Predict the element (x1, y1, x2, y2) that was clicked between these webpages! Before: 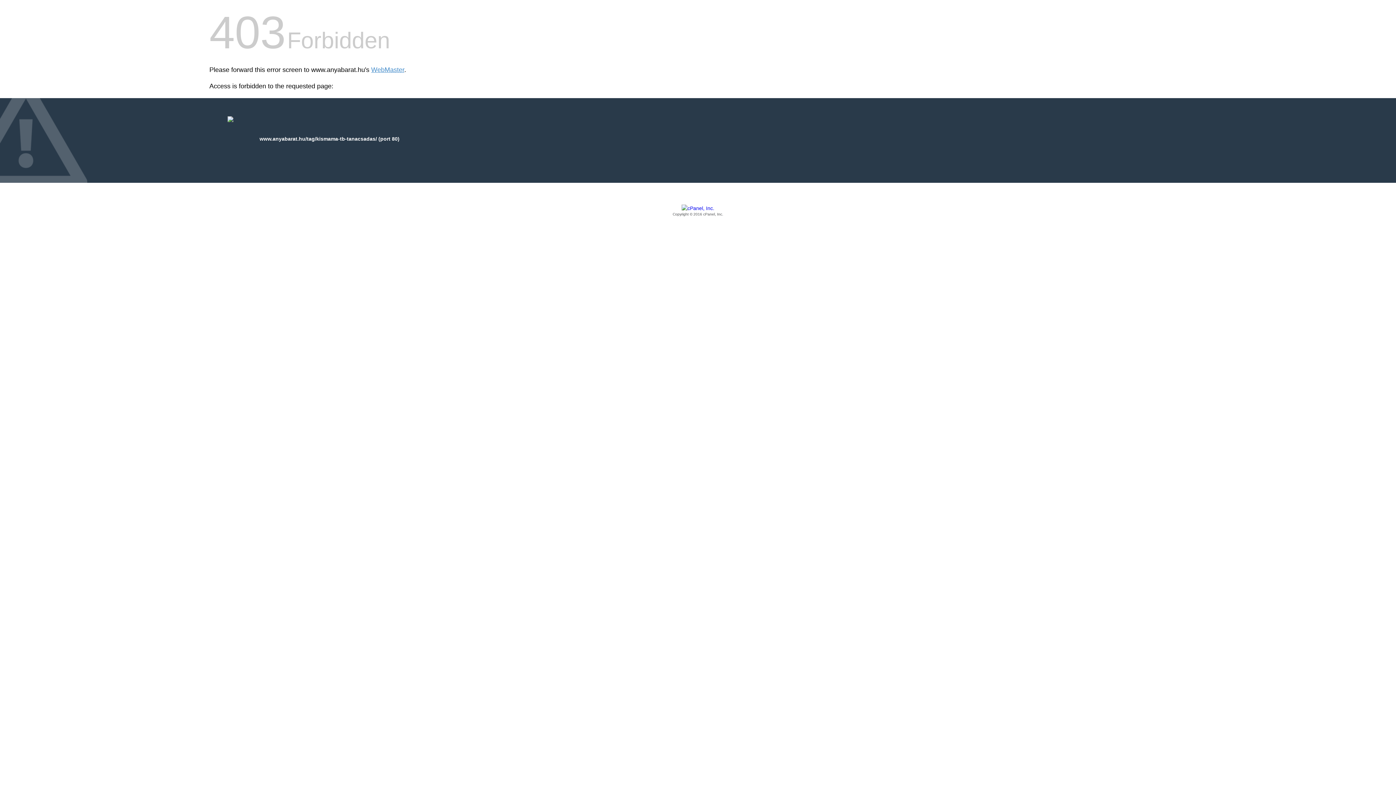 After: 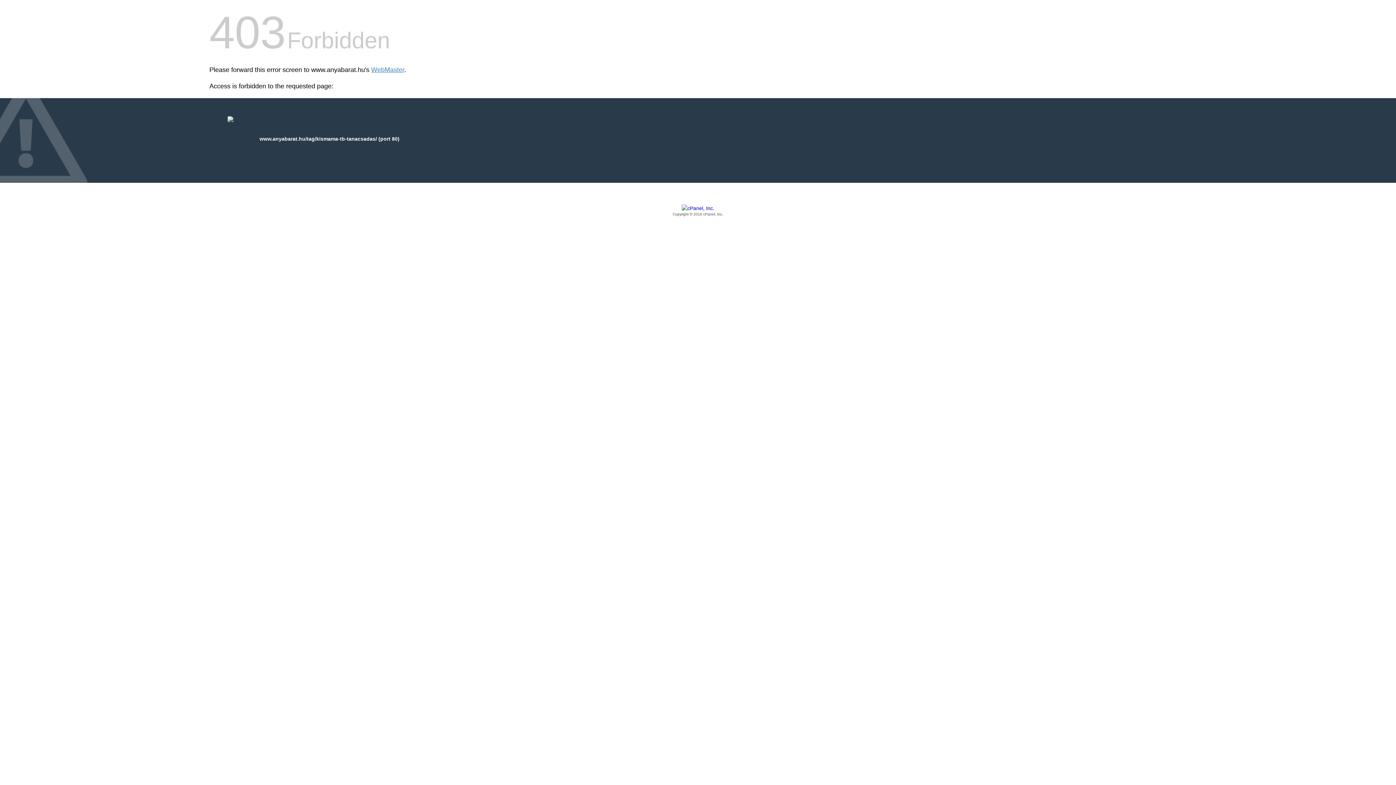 Action: label: Copyright © 2016 cPanel, Inc. bbox: (209, 205, 1186, 217)